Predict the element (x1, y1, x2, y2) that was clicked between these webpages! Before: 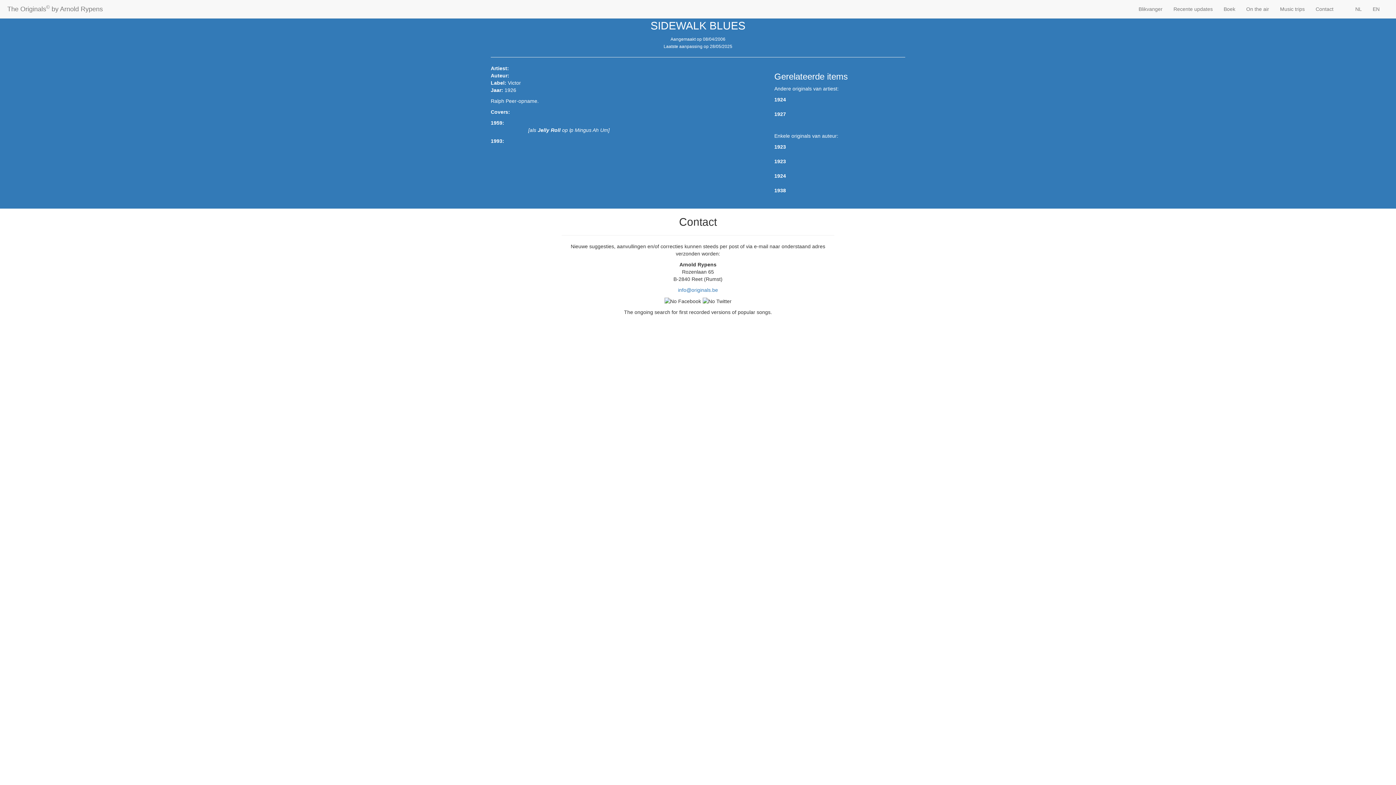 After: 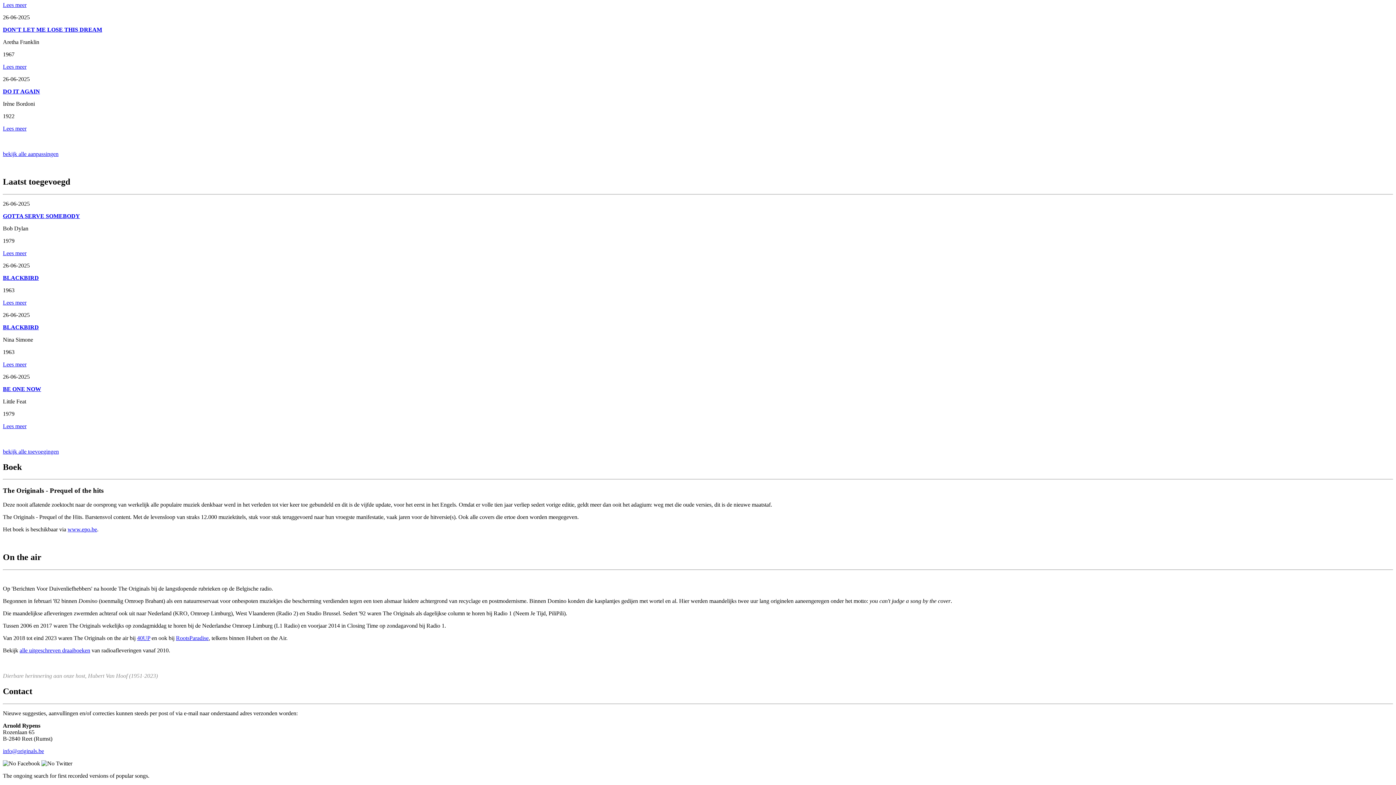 Action: label: Boek bbox: (1218, 0, 1241, 18)